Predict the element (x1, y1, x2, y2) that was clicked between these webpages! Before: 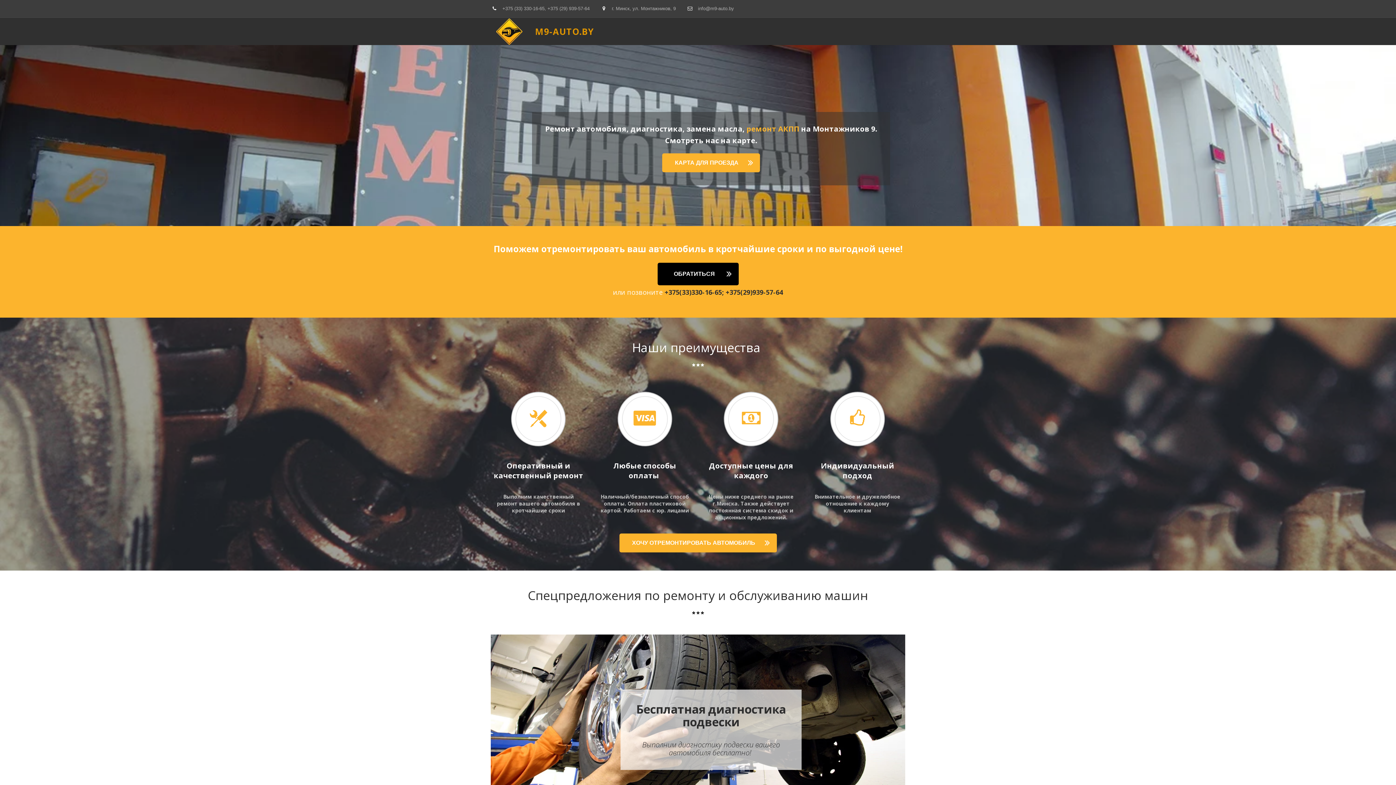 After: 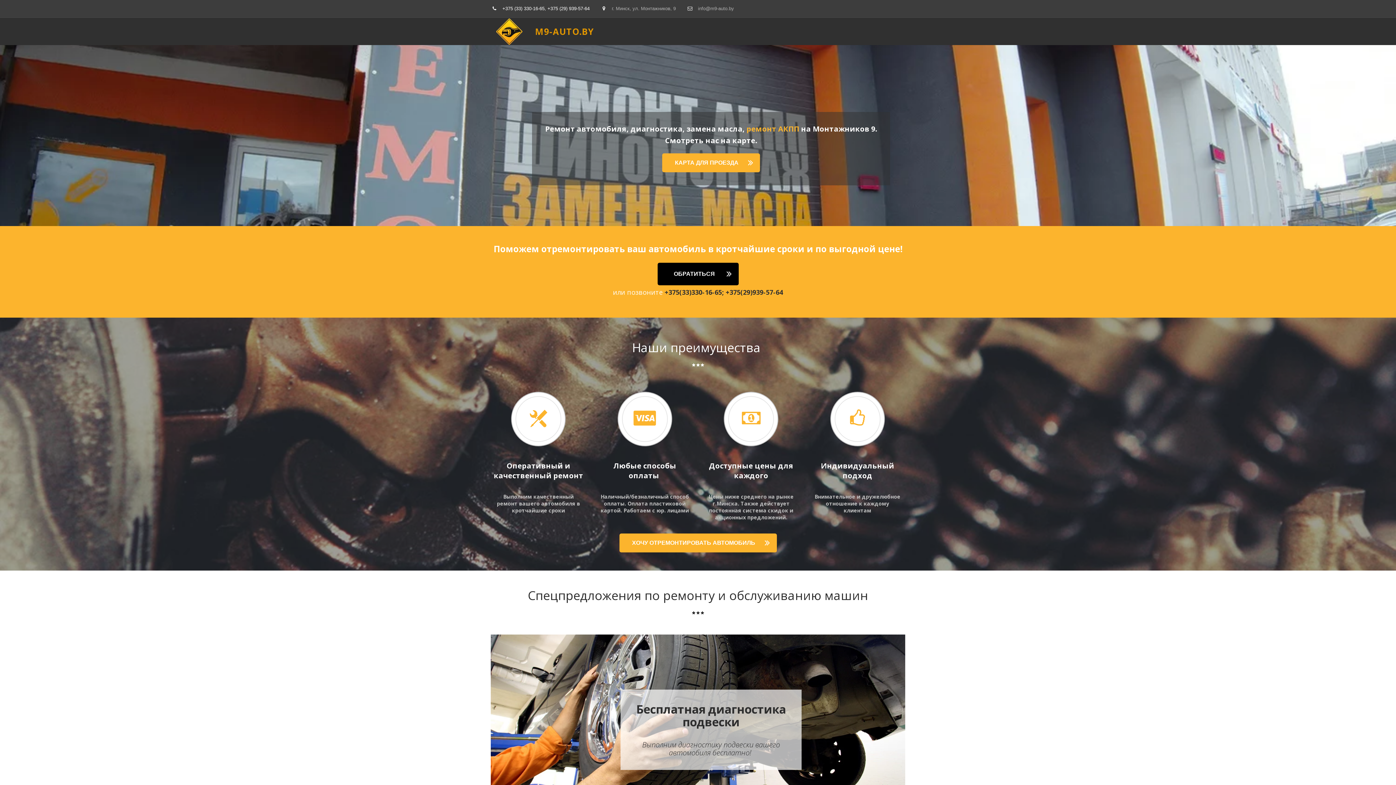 Action: label: +375 (29) 939-57-64 bbox: (547, 5, 589, 11)